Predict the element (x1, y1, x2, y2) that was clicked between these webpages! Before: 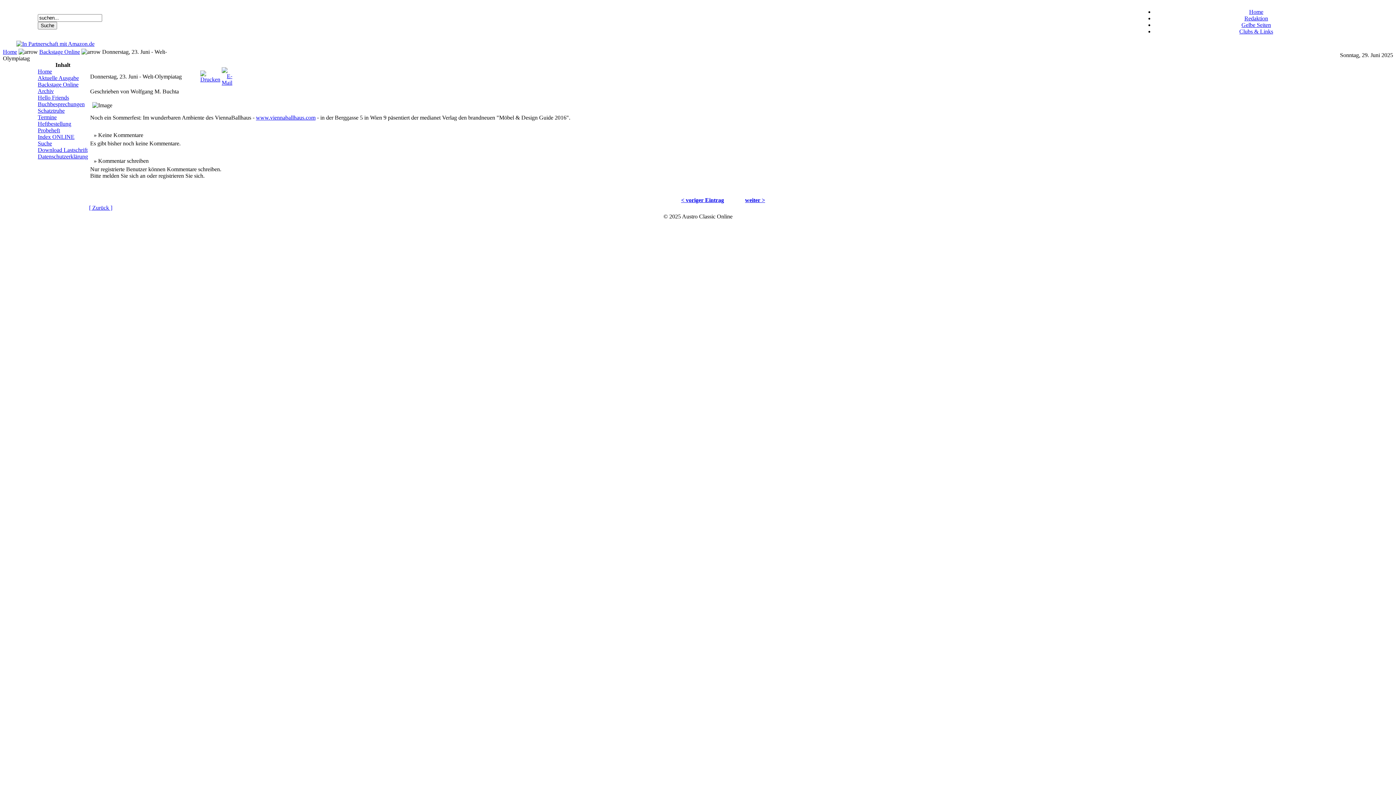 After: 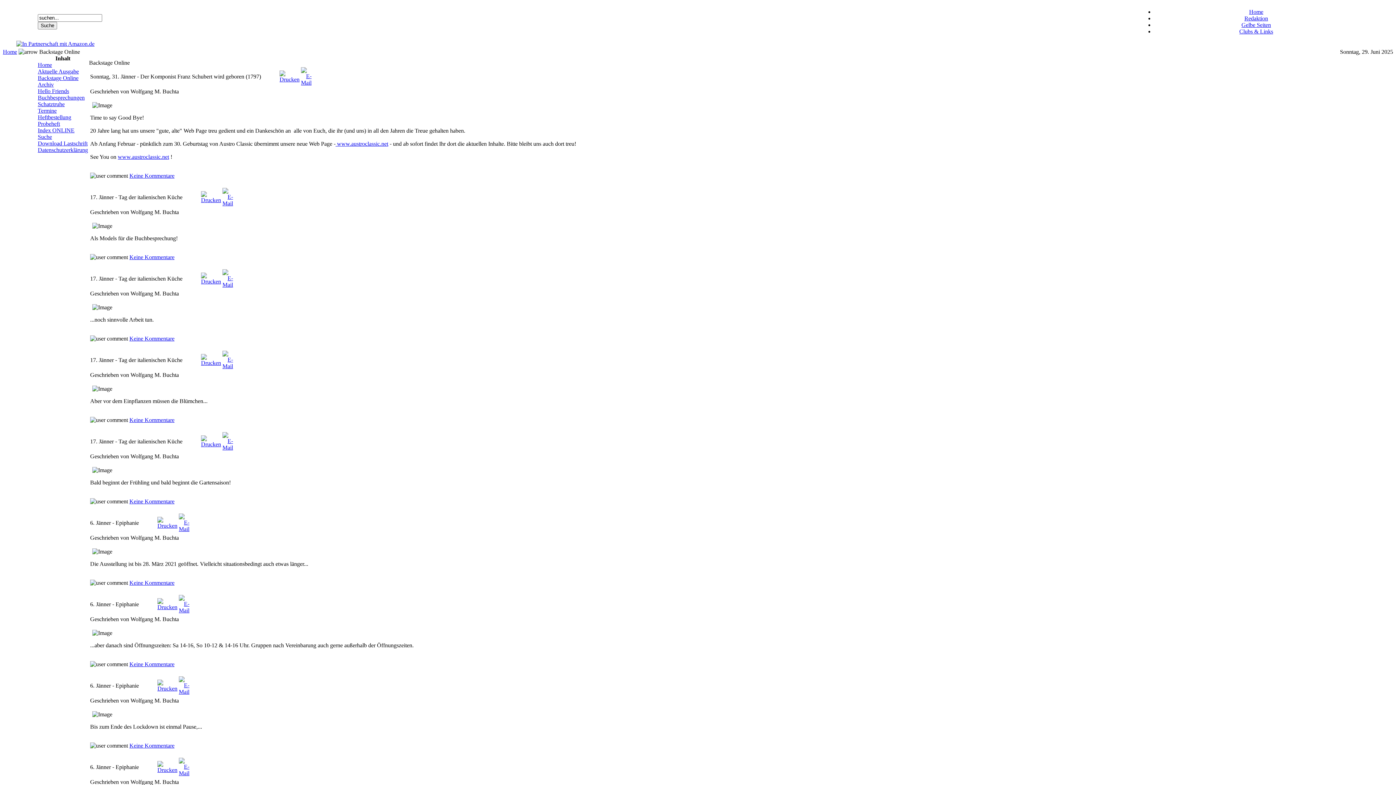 Action: bbox: (37, 81, 78, 87) label: Backstage Online